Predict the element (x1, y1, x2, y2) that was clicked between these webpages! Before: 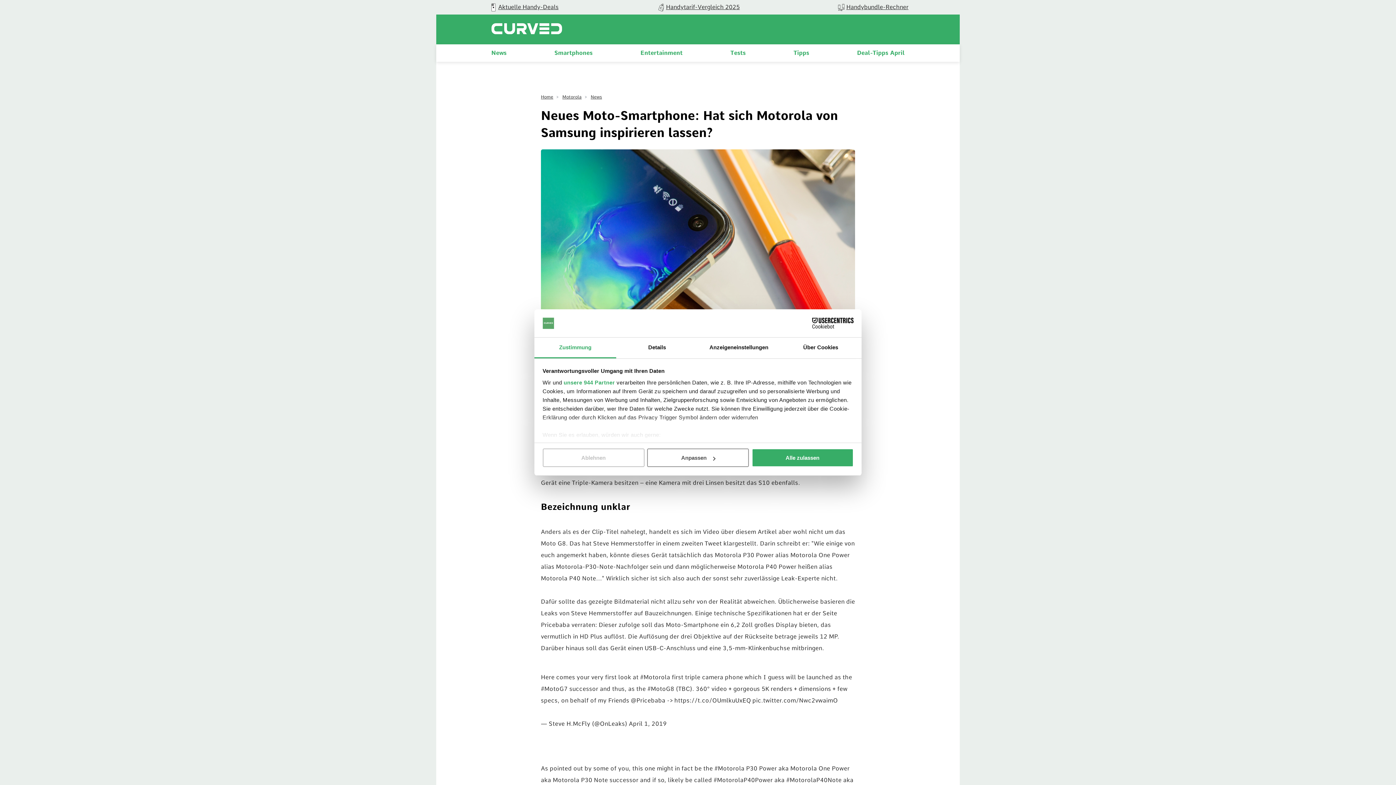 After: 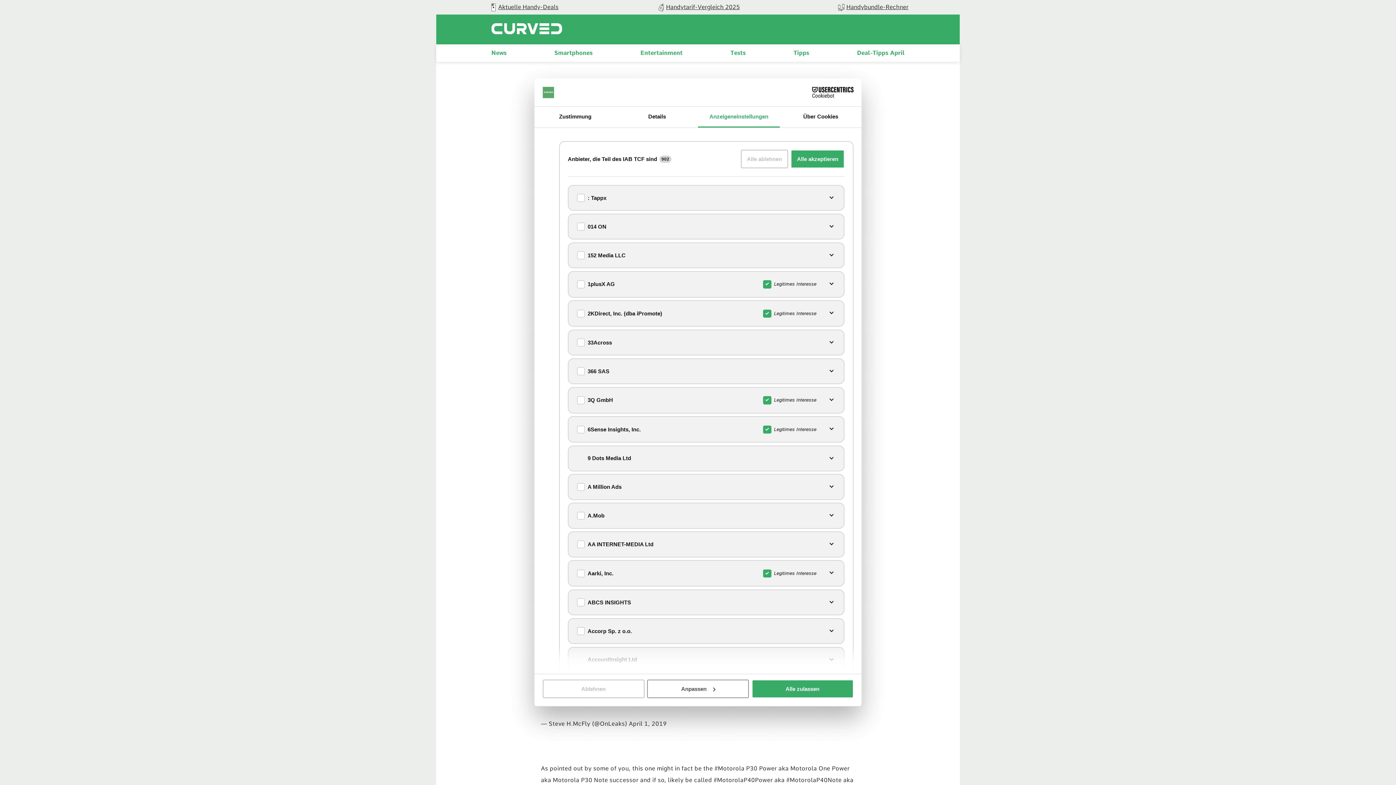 Action: label: unsere 944 Partner bbox: (563, 379, 615, 385)